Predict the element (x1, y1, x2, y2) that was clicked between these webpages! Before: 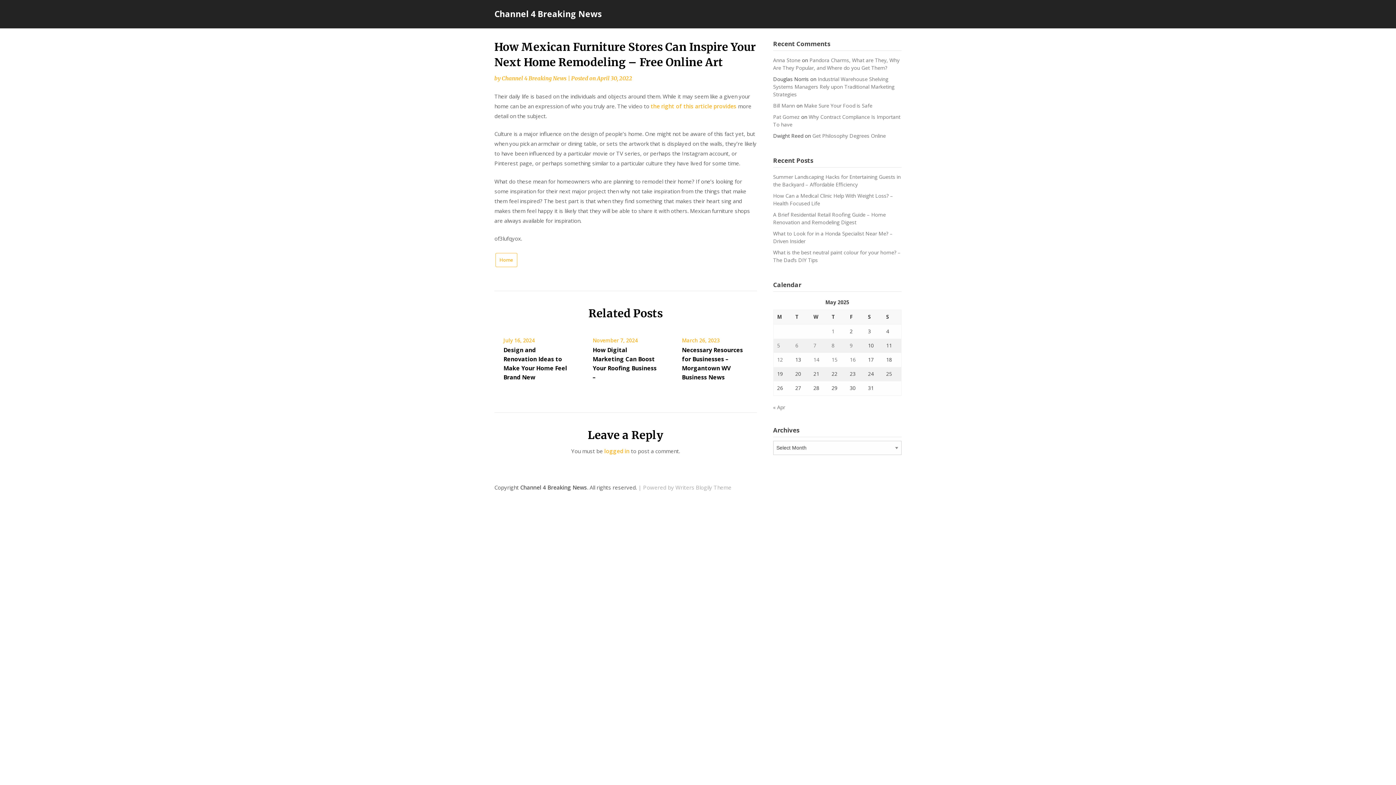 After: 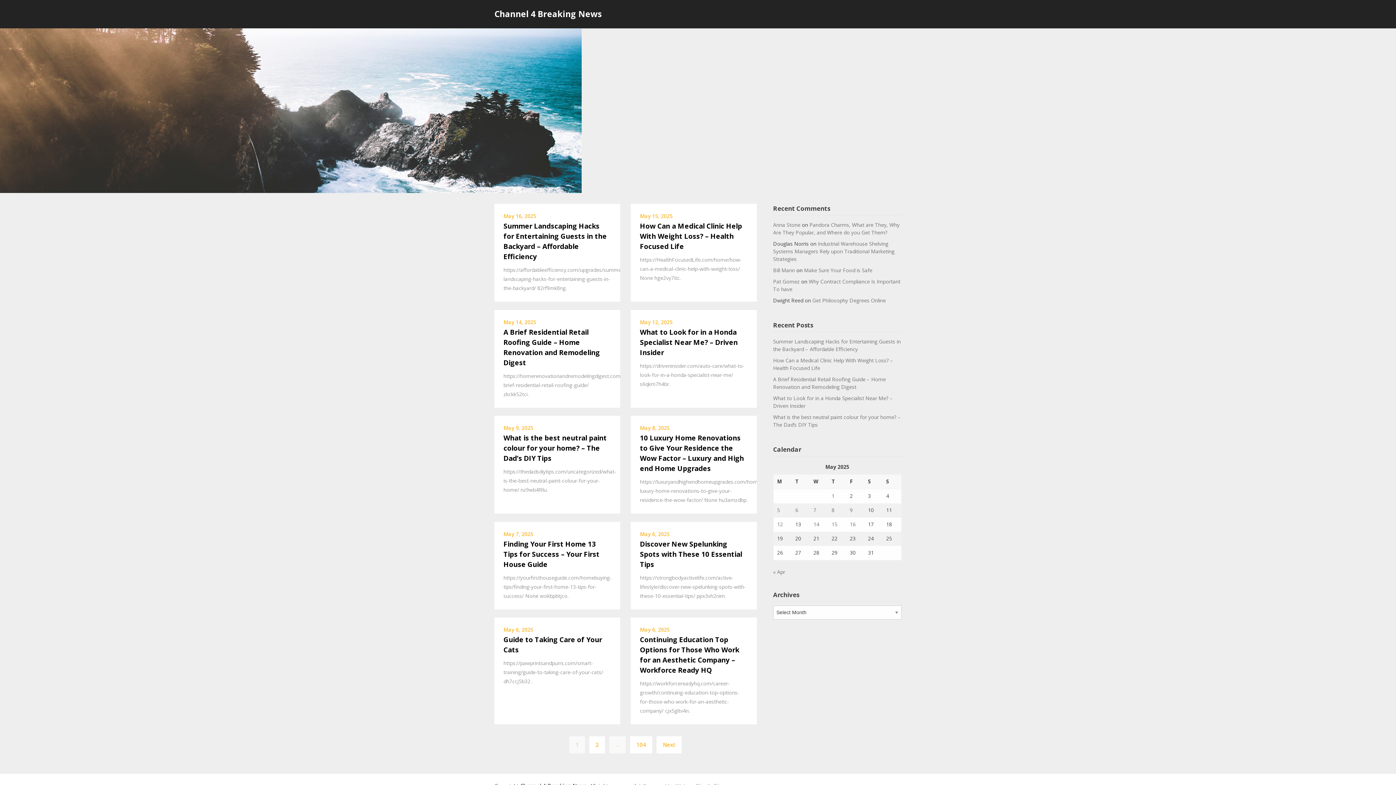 Action: bbox: (494, 8, 601, 19) label: Channel 4 Breaking News